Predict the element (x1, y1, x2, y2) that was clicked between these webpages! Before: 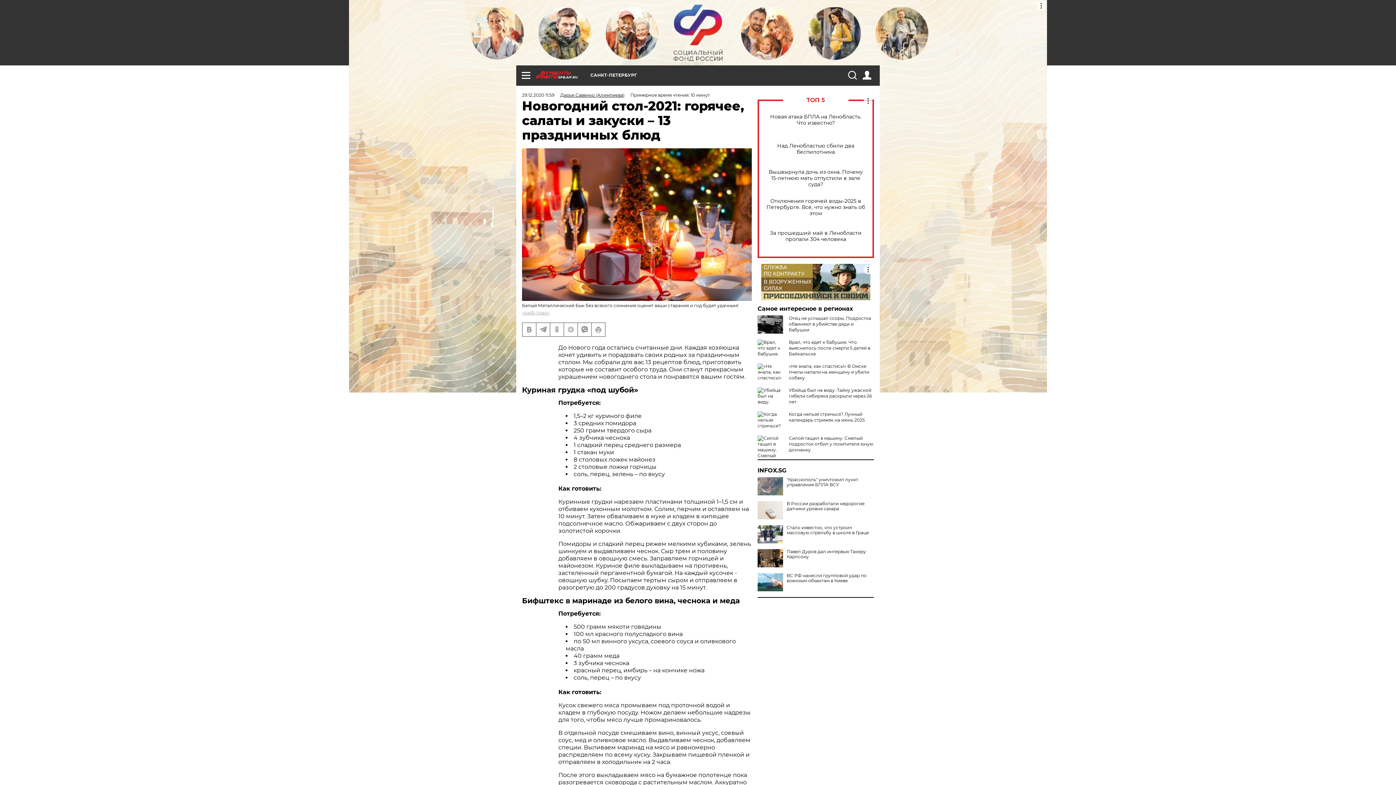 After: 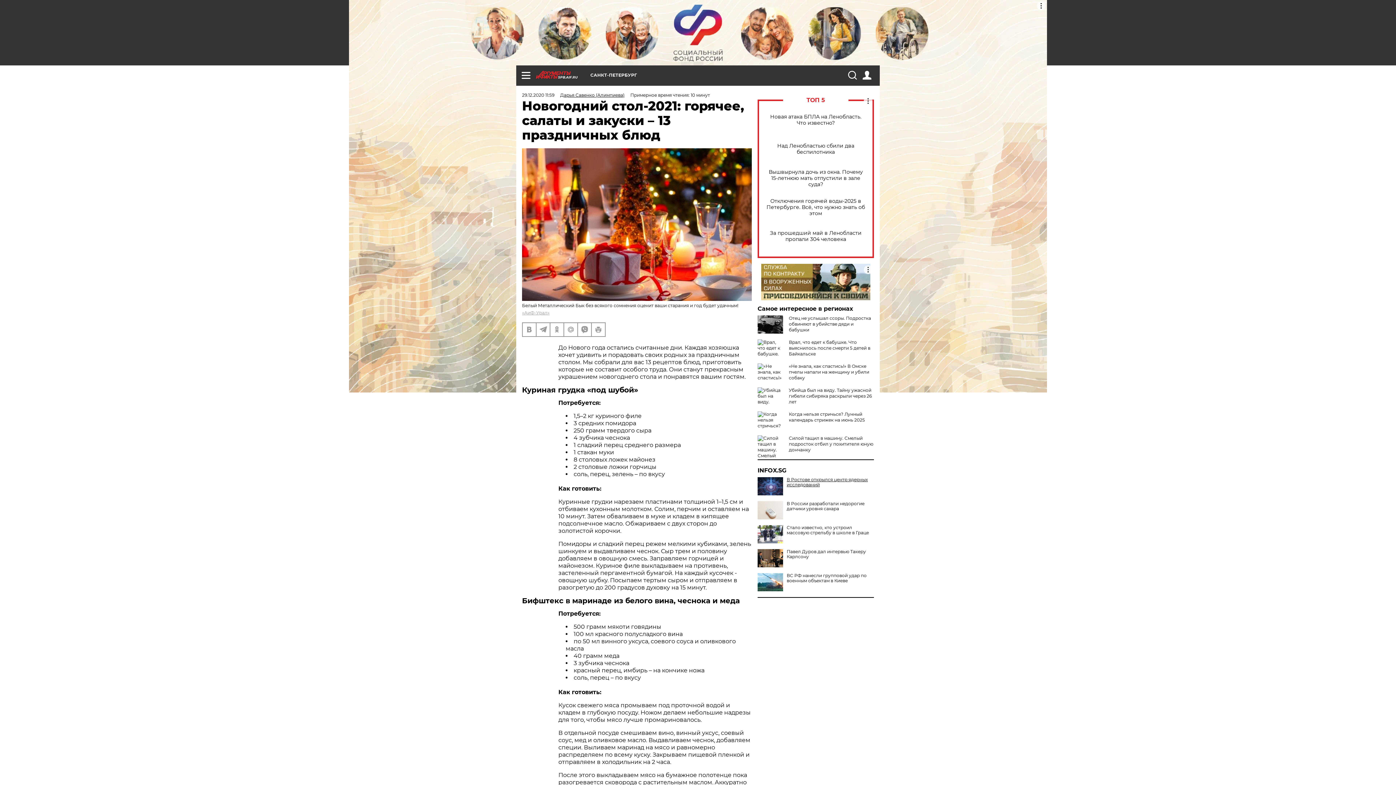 Action: bbox: (757, 477, 874, 487) label: "Краснополь" уничтожил пункт управления БПЛА ВСУ